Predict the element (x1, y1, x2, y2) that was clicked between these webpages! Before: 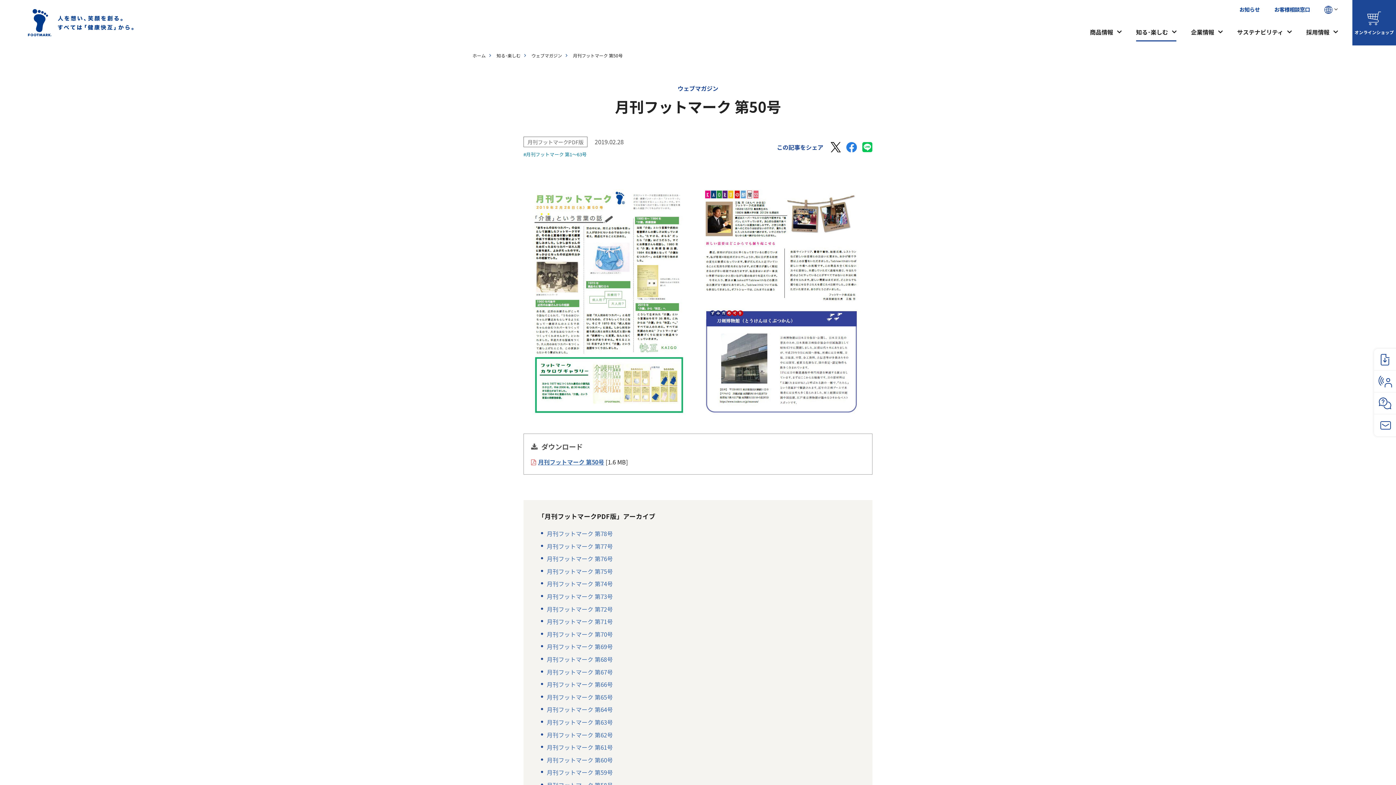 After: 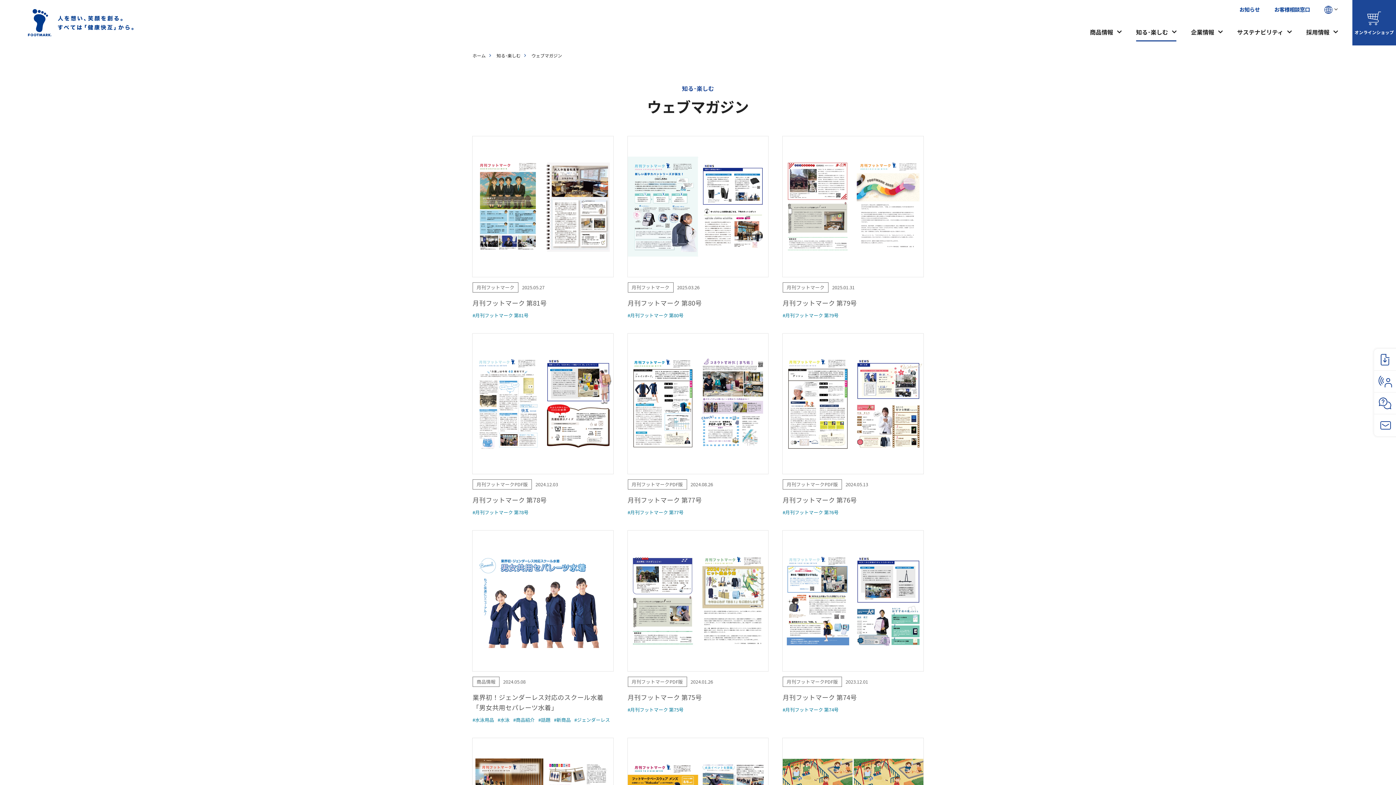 Action: label: ウェブマガジン bbox: (531, 52, 562, 58)